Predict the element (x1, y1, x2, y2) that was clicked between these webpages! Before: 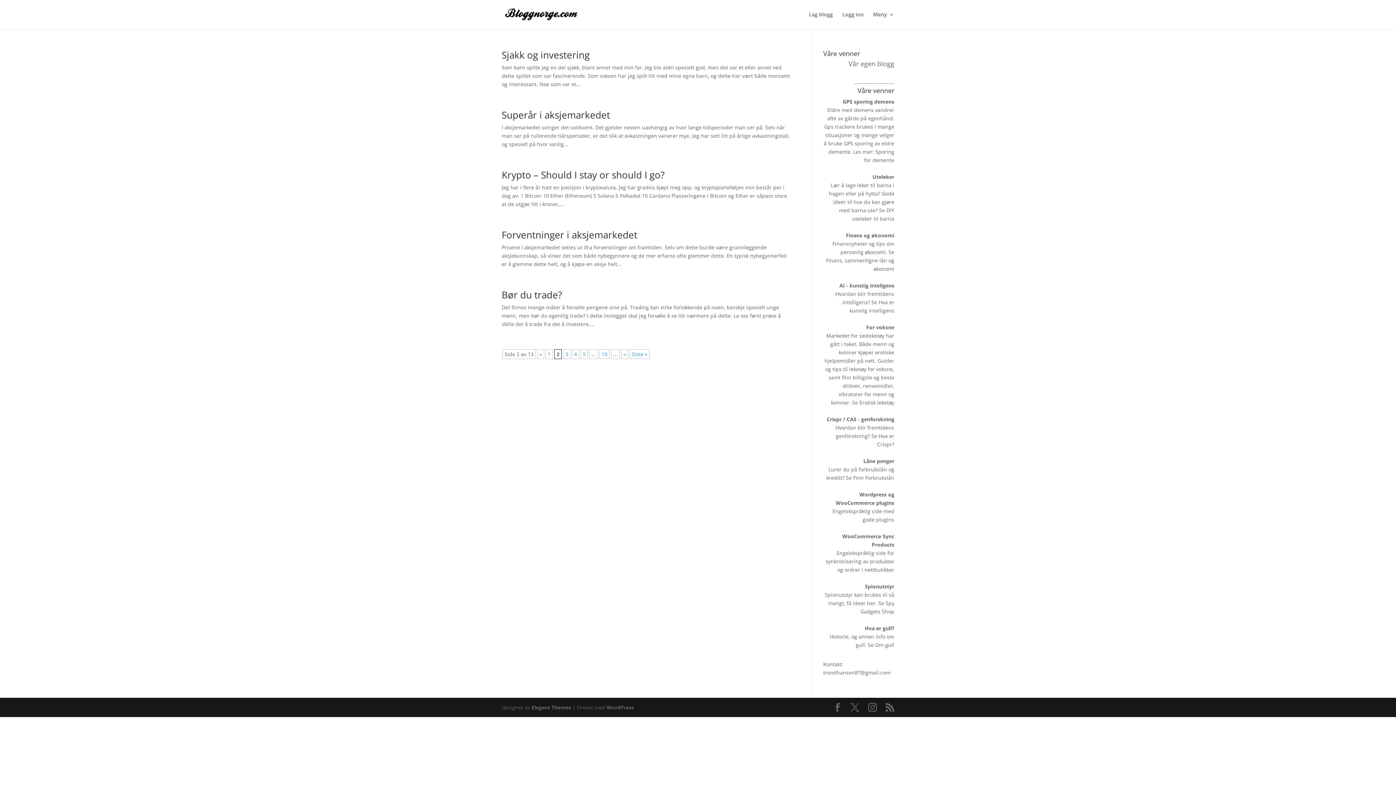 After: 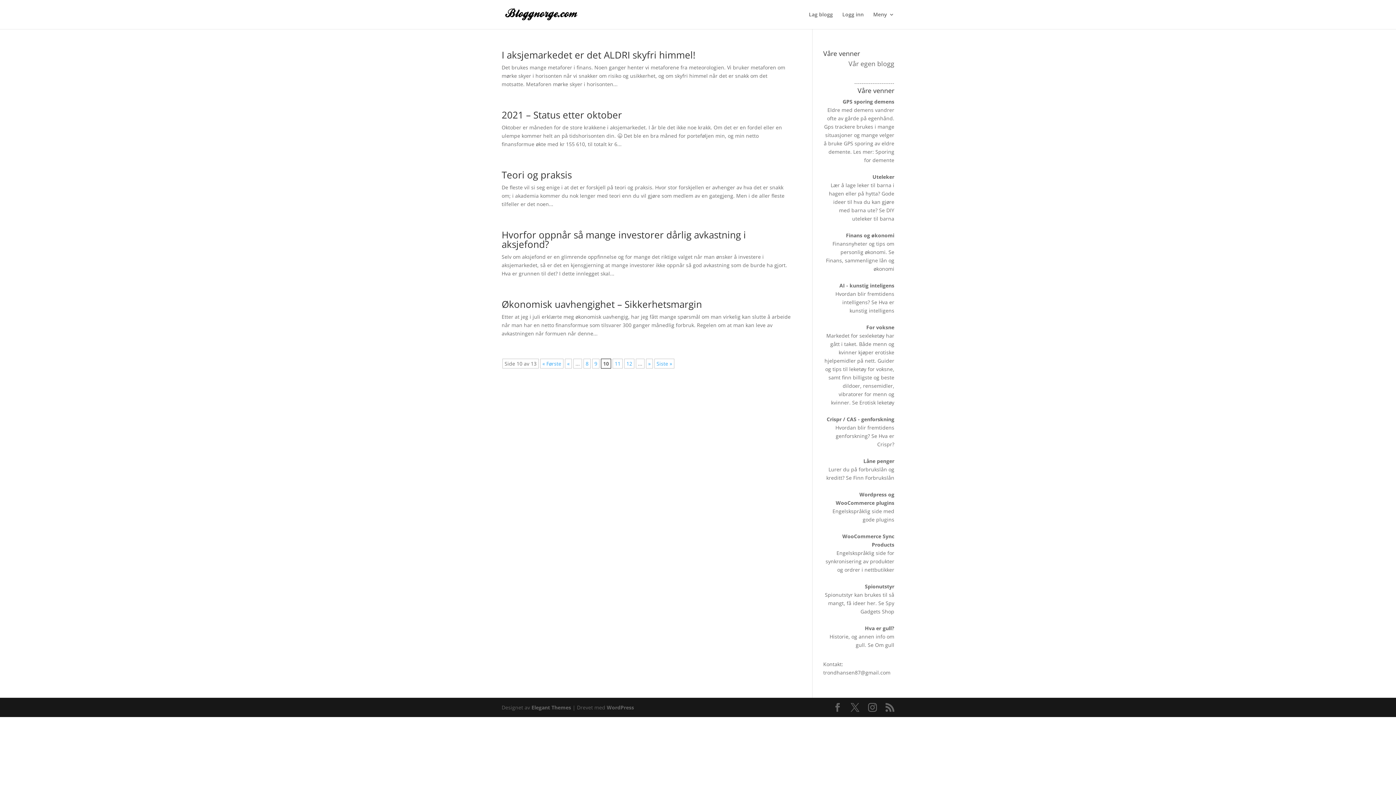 Action: bbox: (599, 349, 609, 359) label: 10